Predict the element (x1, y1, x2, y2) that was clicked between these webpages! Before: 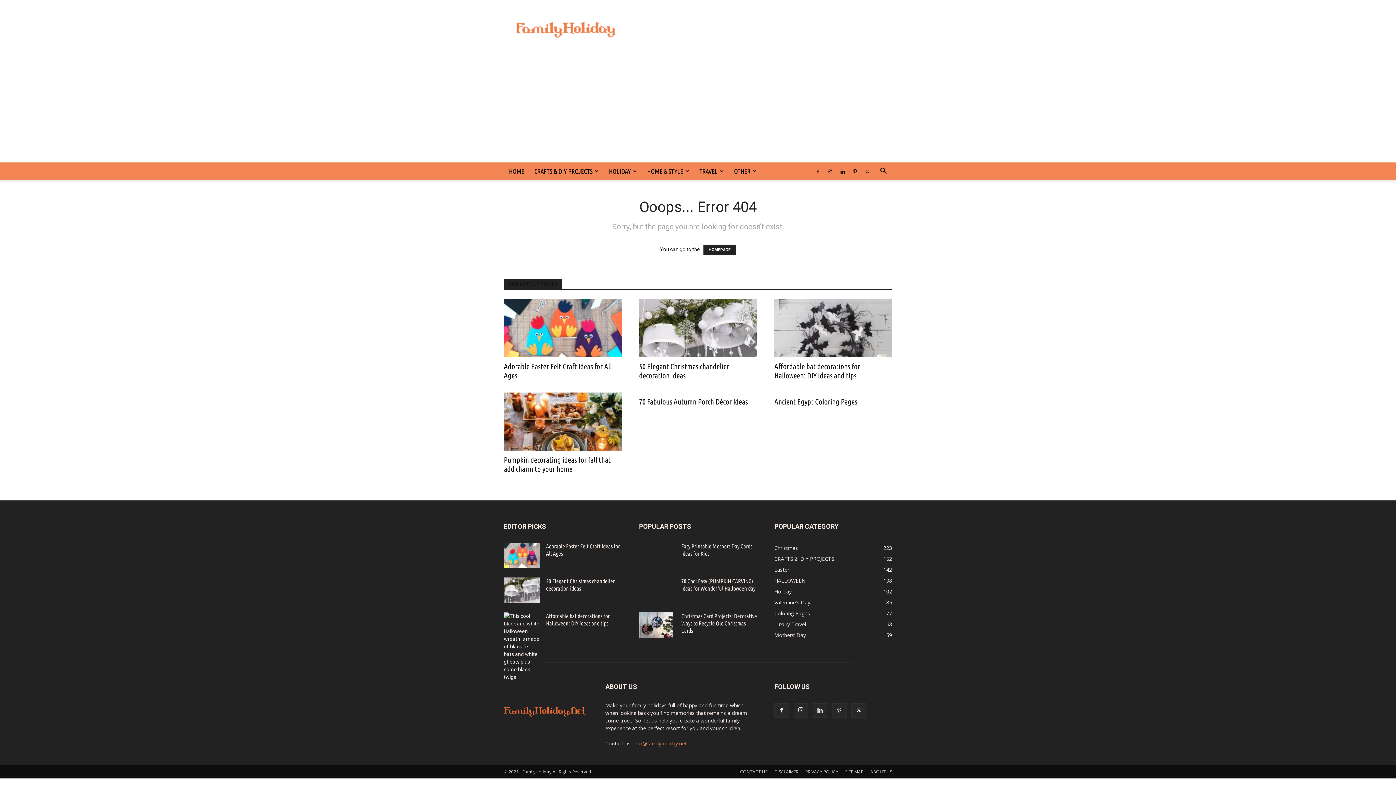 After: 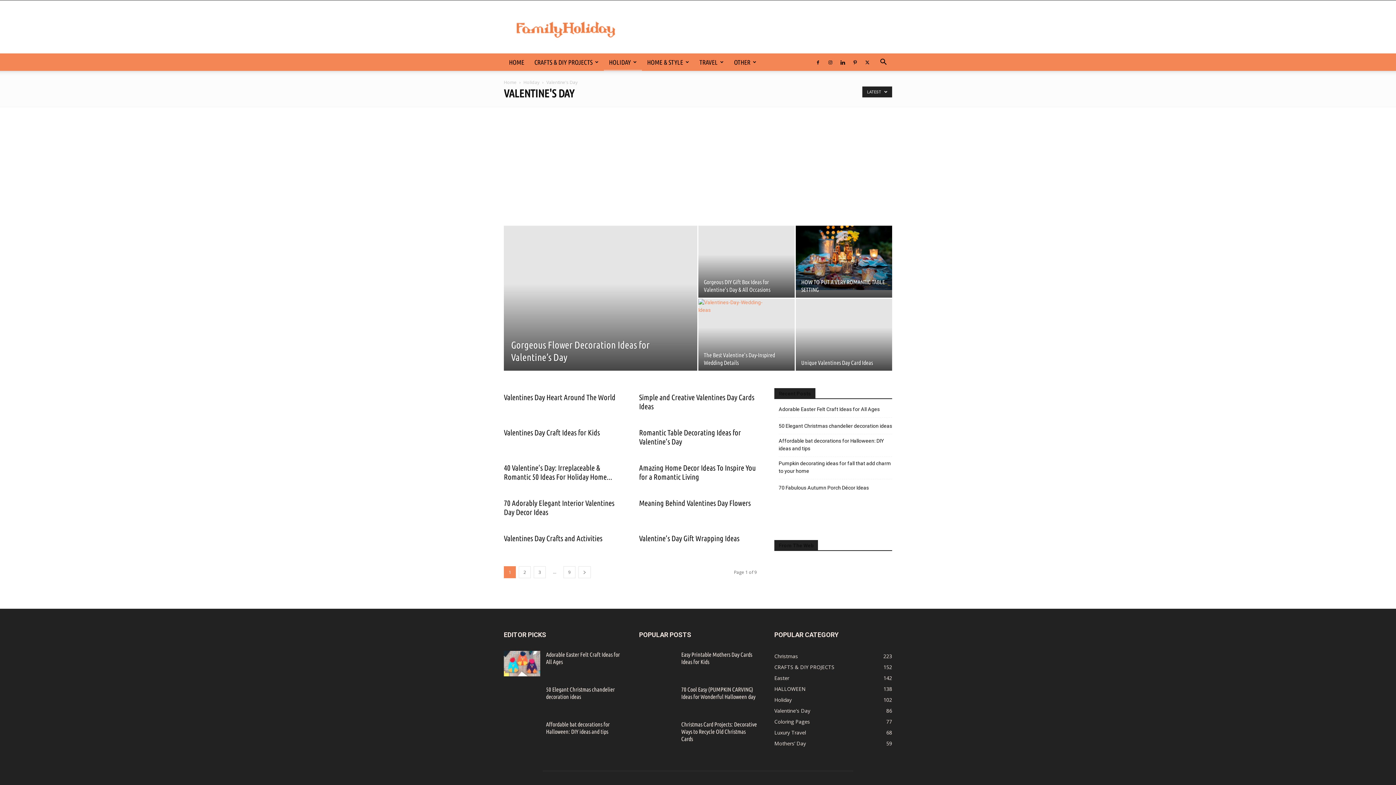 Action: label: Valentine's Day
86 bbox: (774, 599, 810, 606)